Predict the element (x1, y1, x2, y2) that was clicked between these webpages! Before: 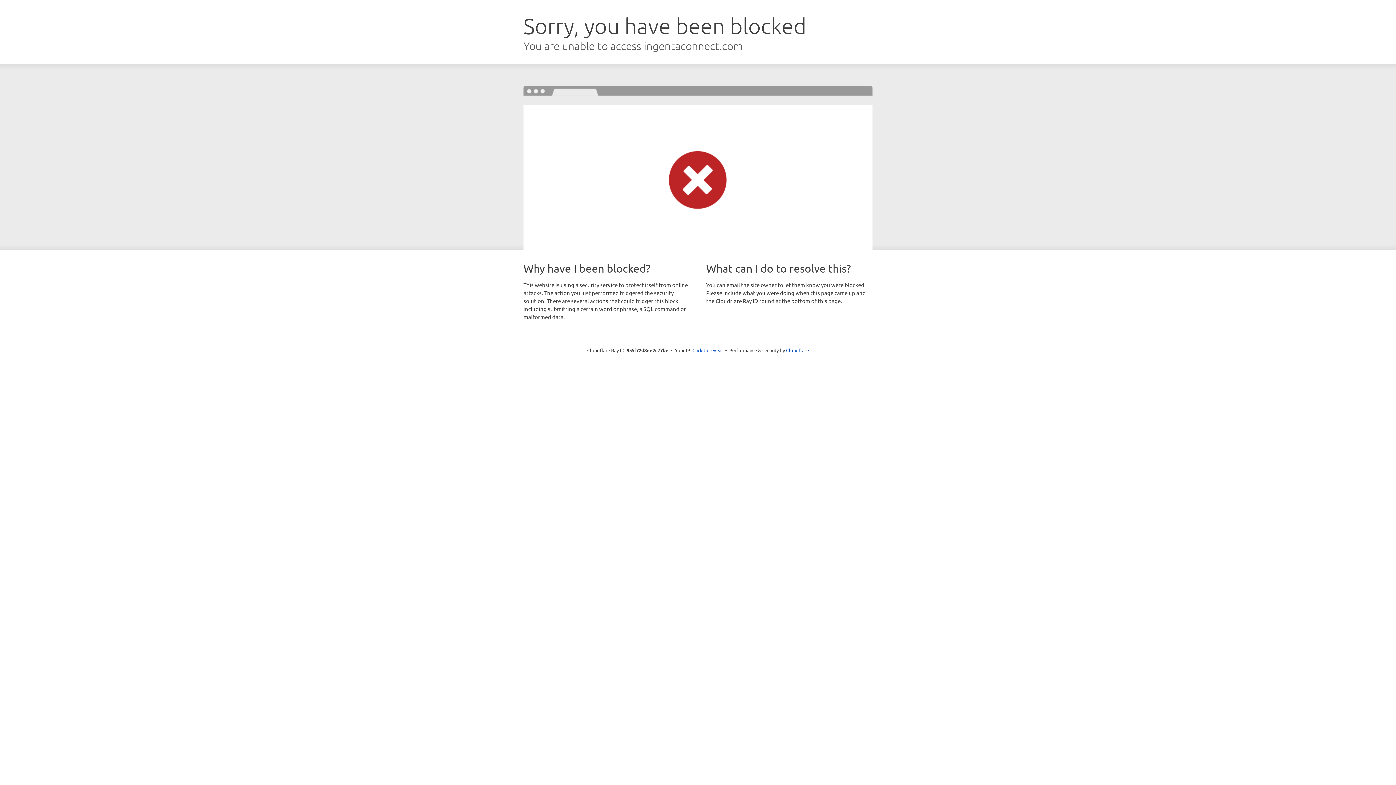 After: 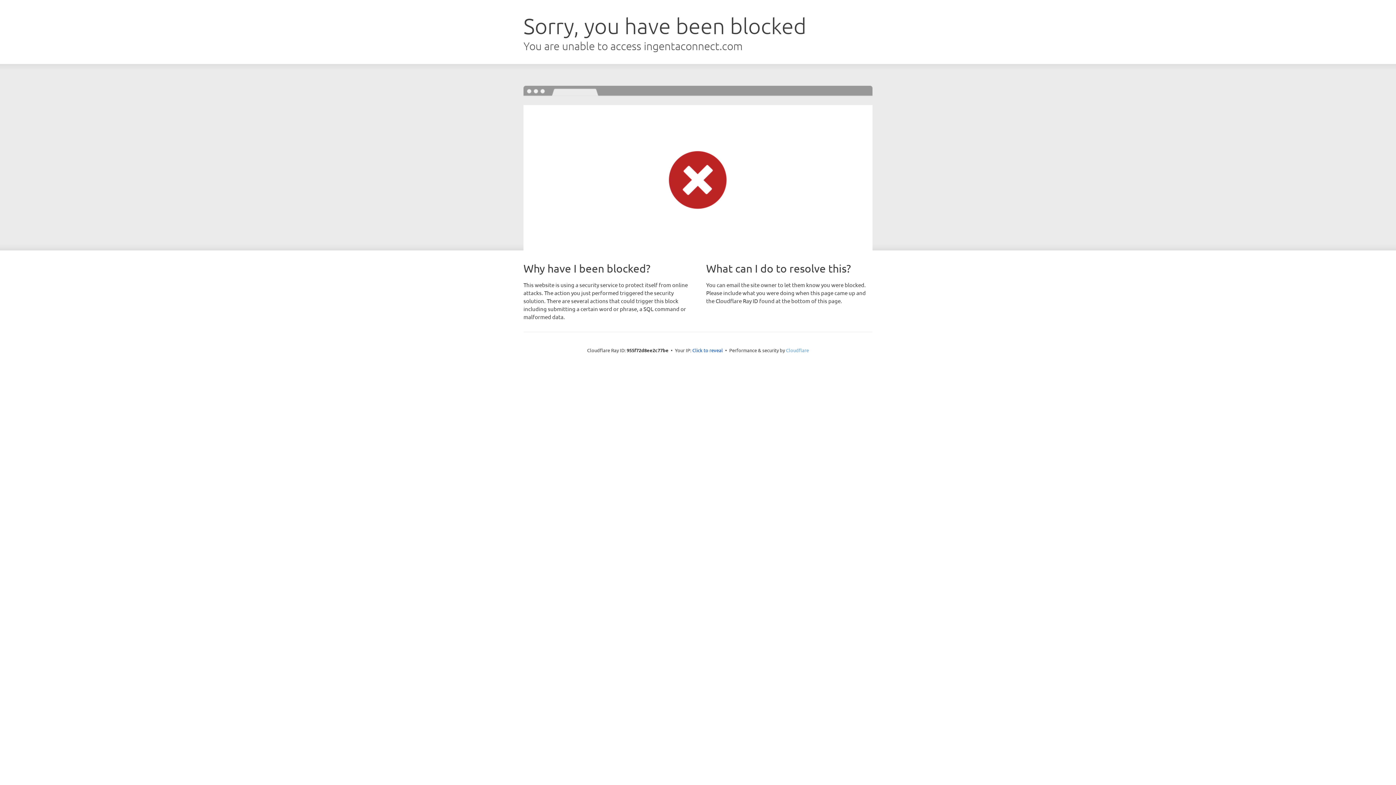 Action: label: Cloudflare bbox: (786, 347, 809, 353)